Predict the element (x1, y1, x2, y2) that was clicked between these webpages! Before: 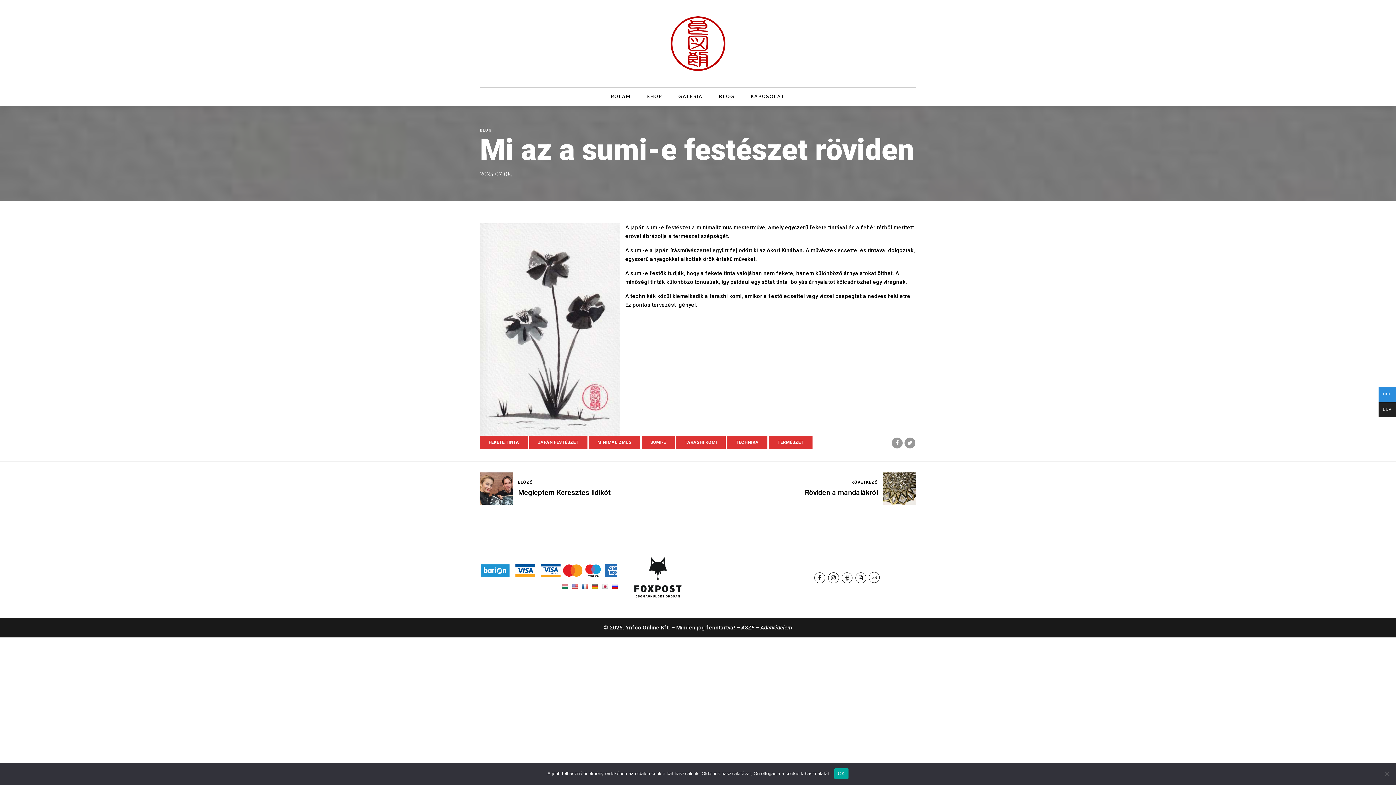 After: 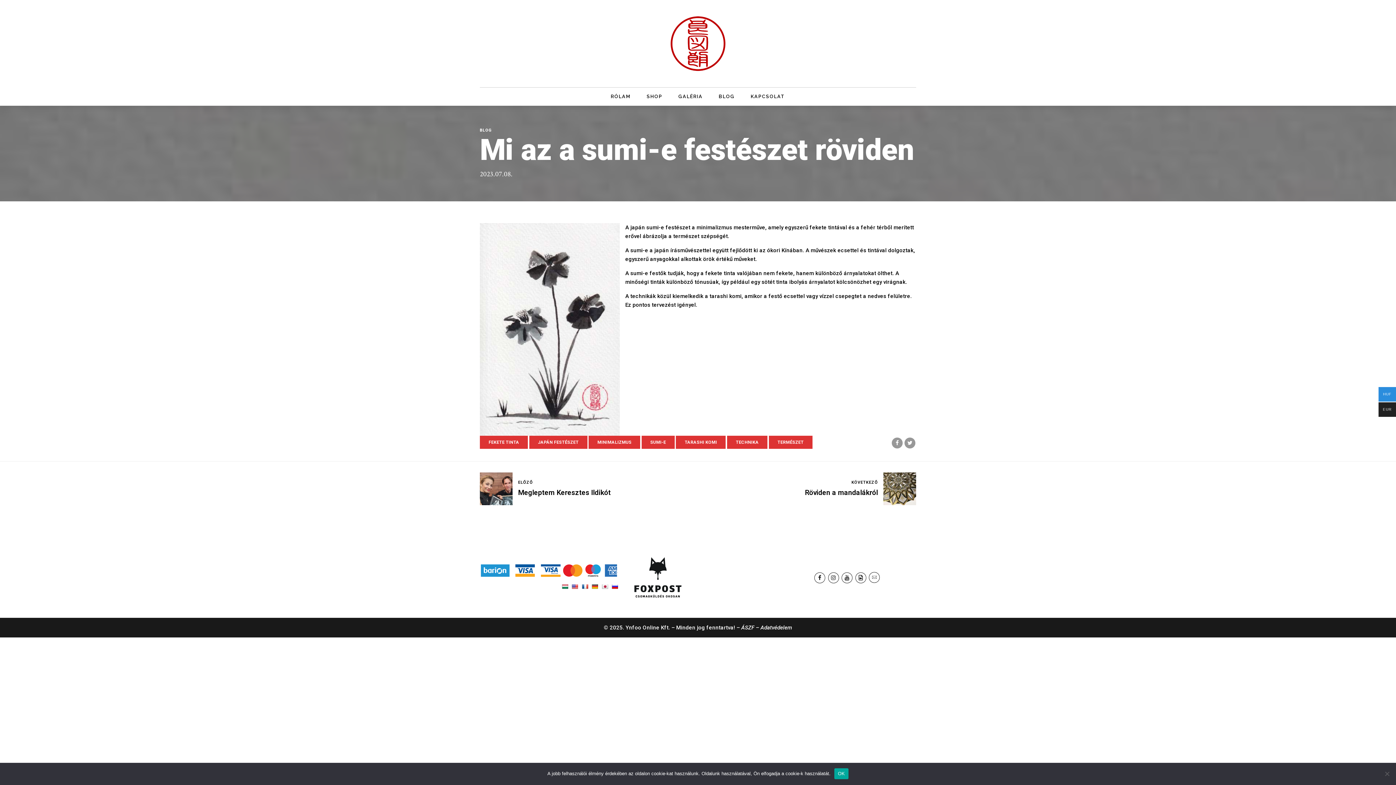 Action: bbox: (571, 583, 578, 589)